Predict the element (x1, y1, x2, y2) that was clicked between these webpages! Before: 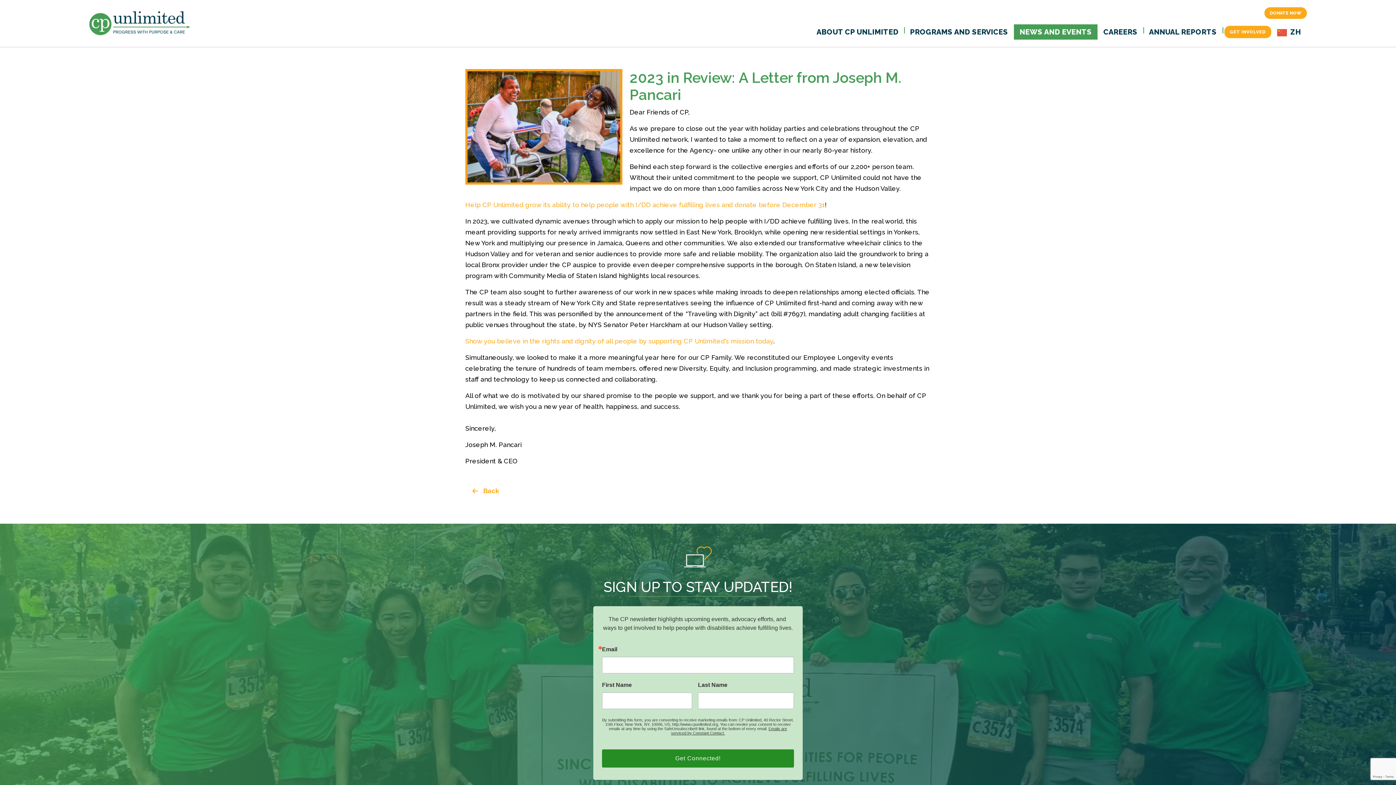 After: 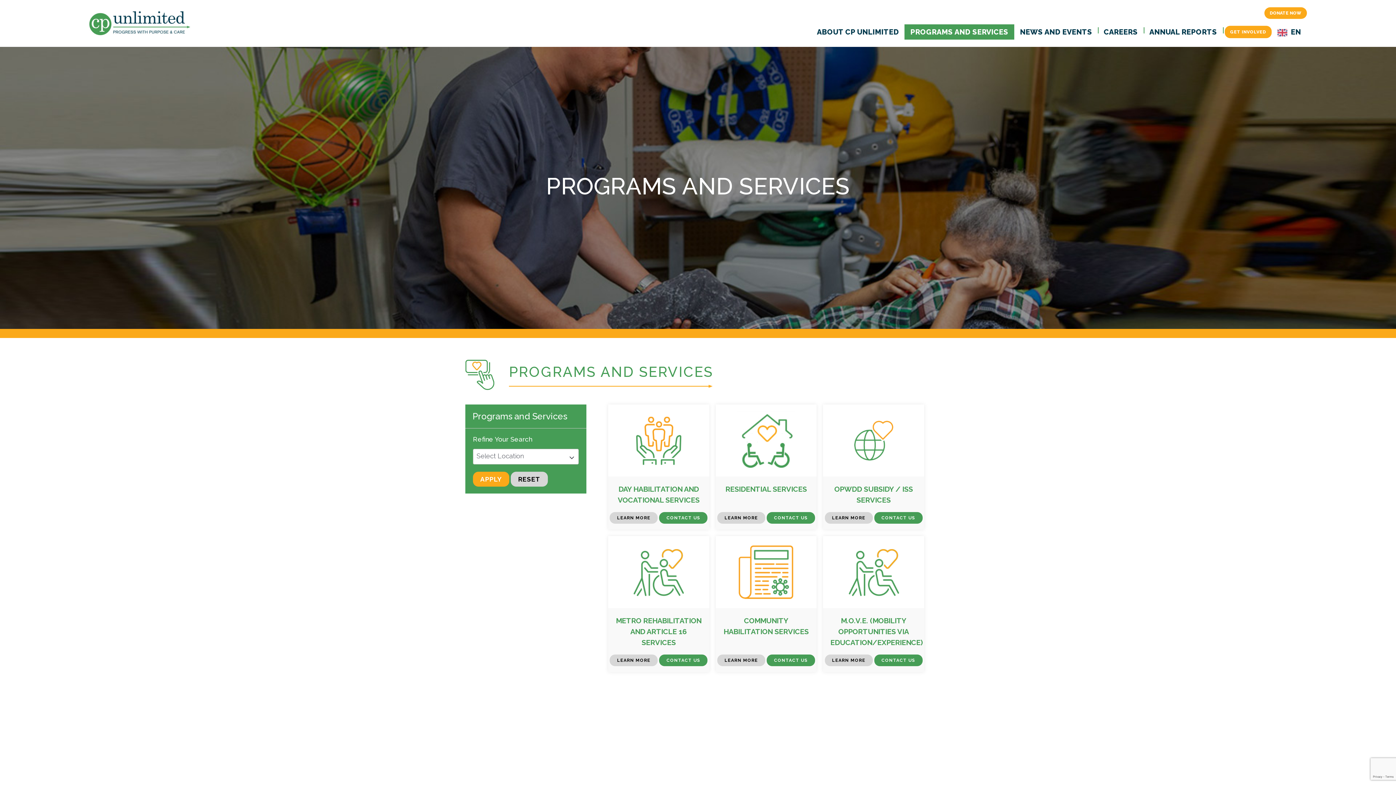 Action: label: PROGRAMS AND SERVICES bbox: (904, 24, 1014, 39)